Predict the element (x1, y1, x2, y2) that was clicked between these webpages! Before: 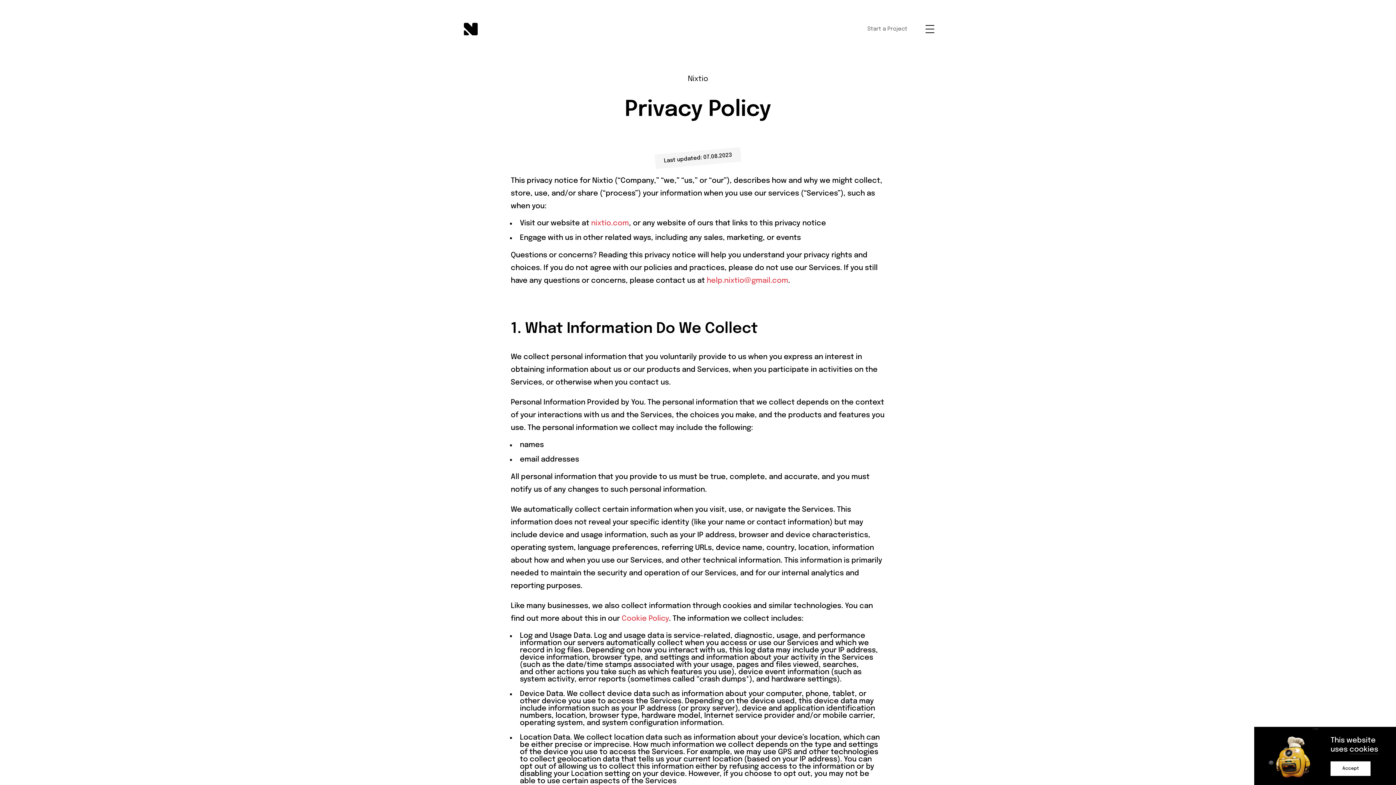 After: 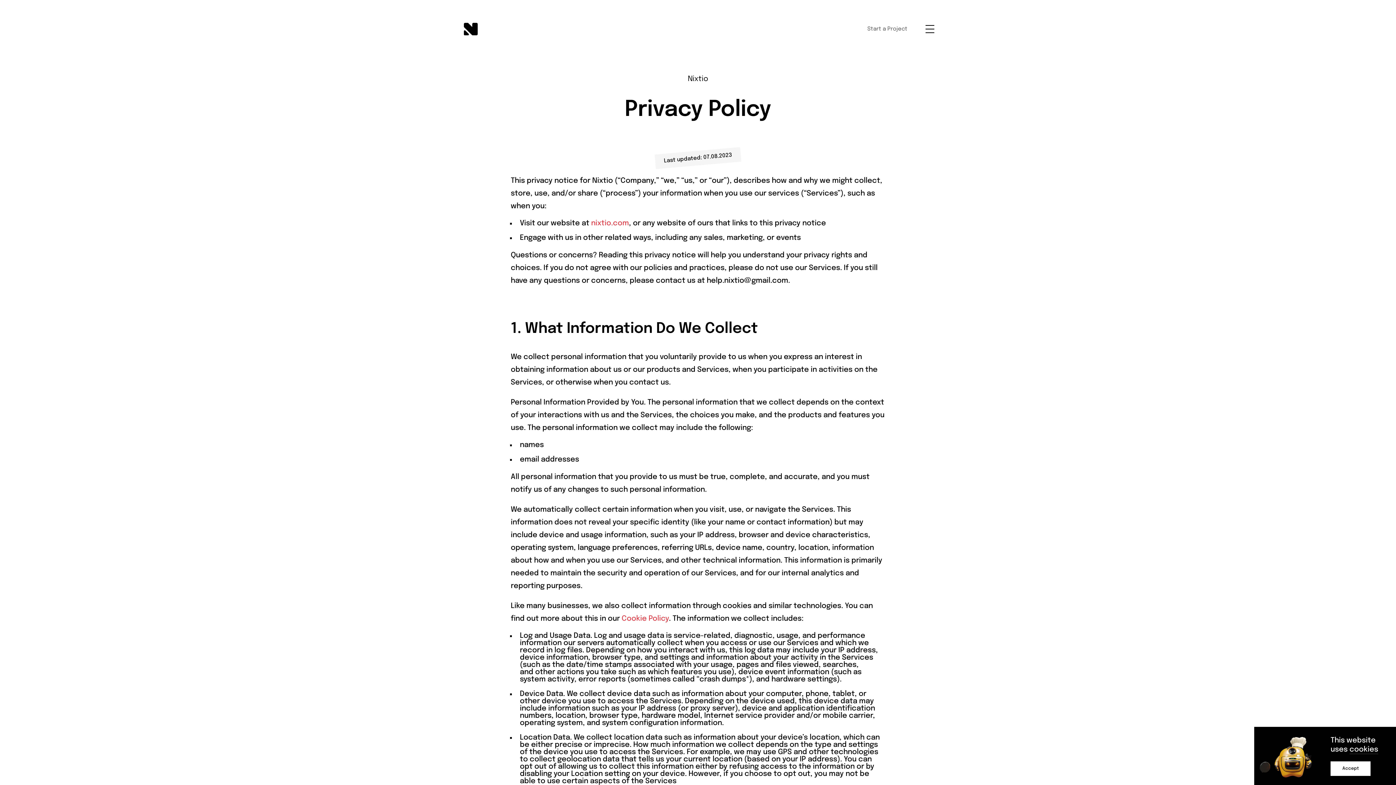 Action: label: help.nixtio@gmail.com bbox: (706, 277, 788, 284)